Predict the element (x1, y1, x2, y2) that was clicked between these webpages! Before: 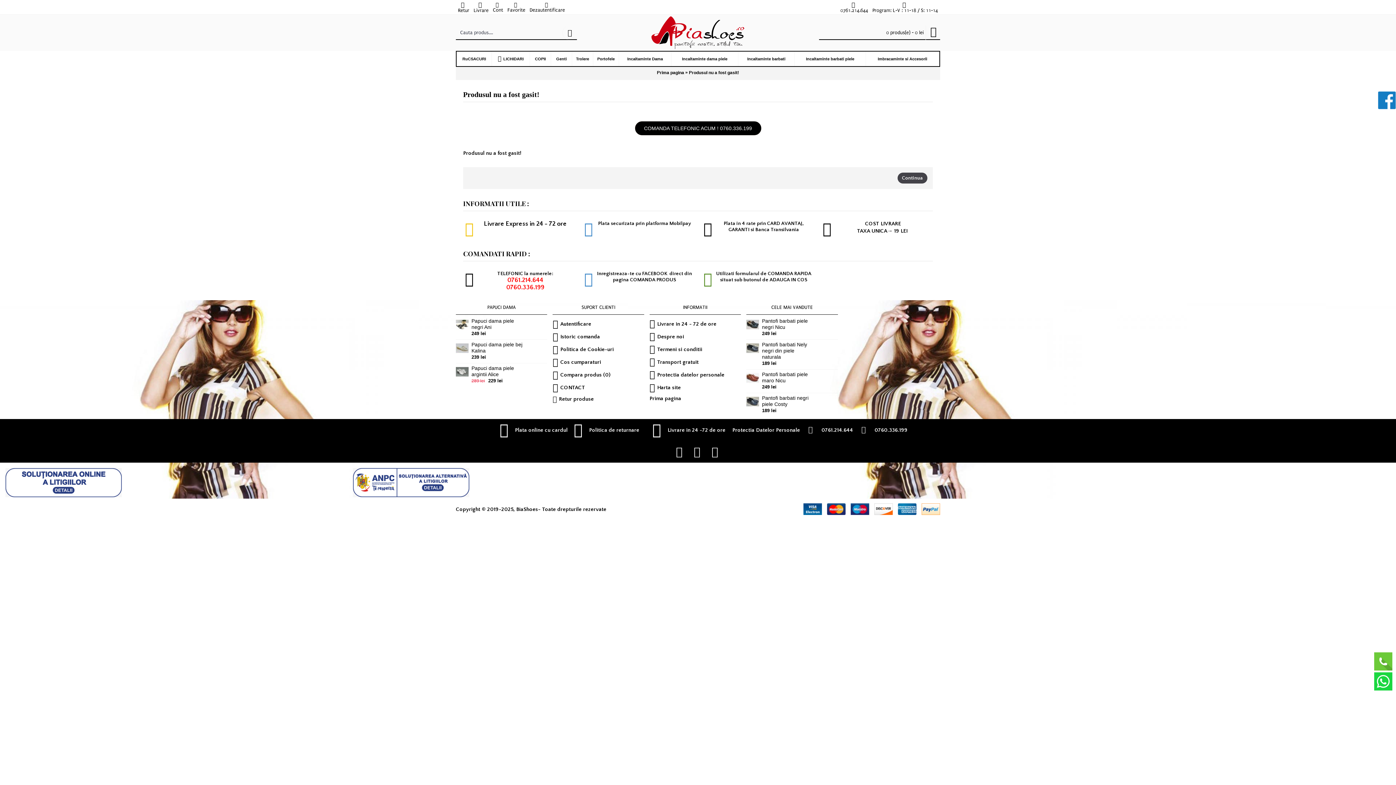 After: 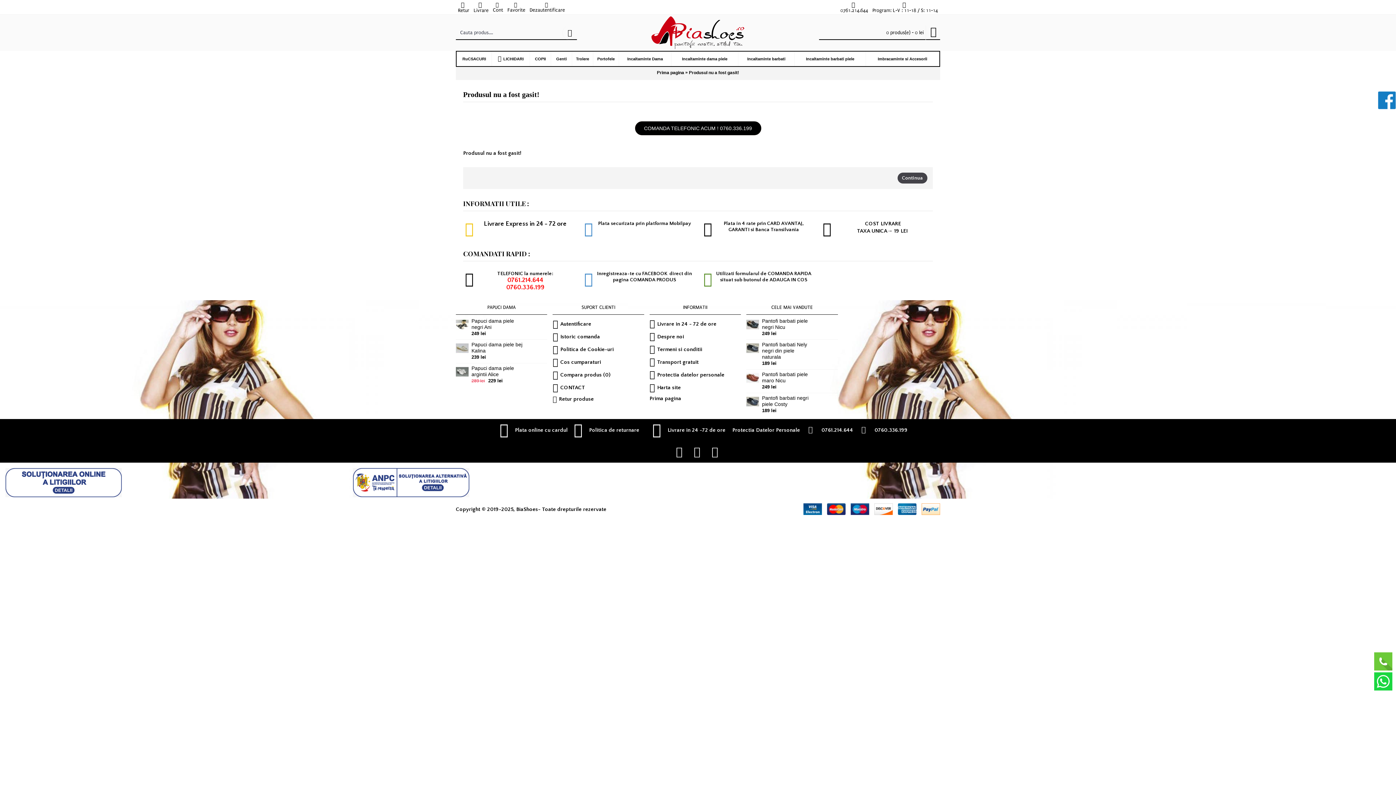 Action: bbox: (856, 426, 909, 432) label: 0760.336.199